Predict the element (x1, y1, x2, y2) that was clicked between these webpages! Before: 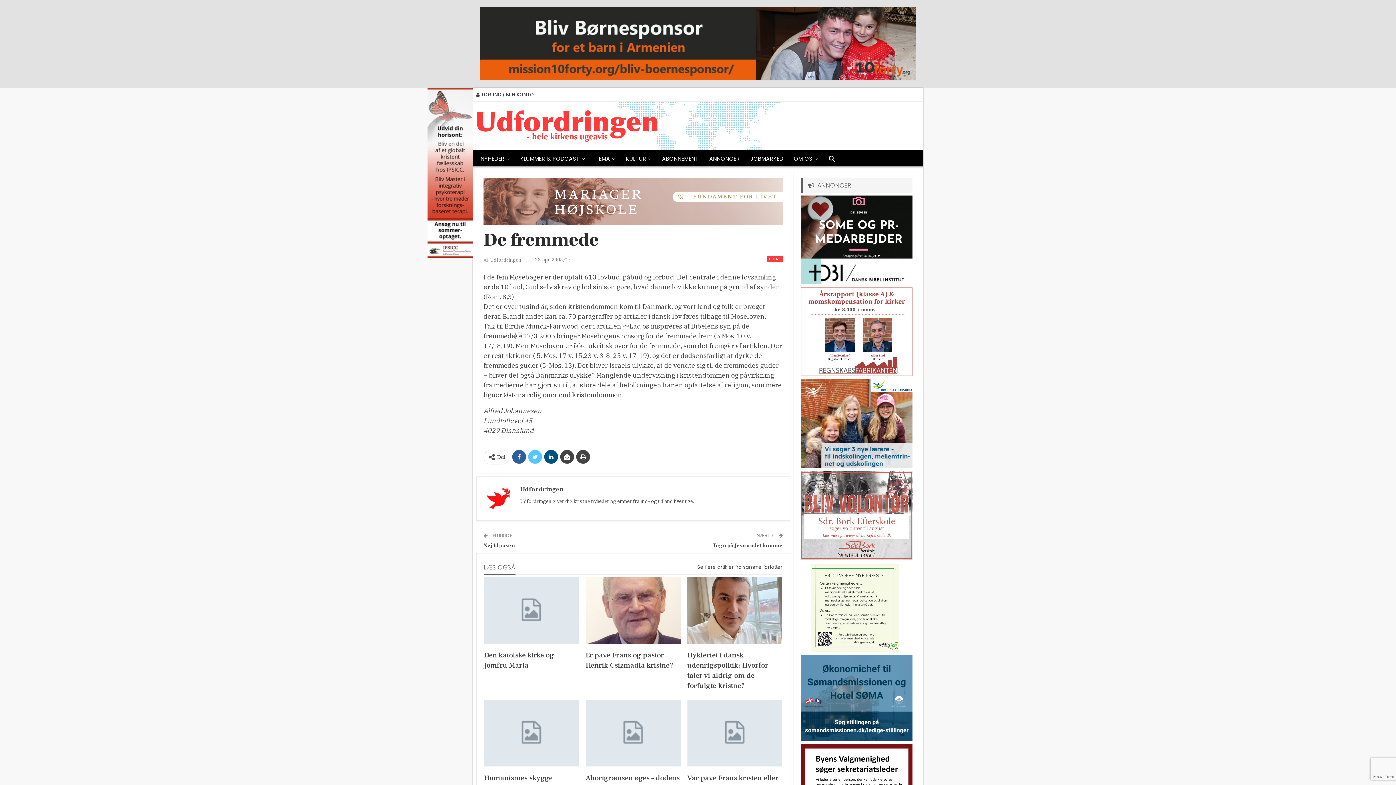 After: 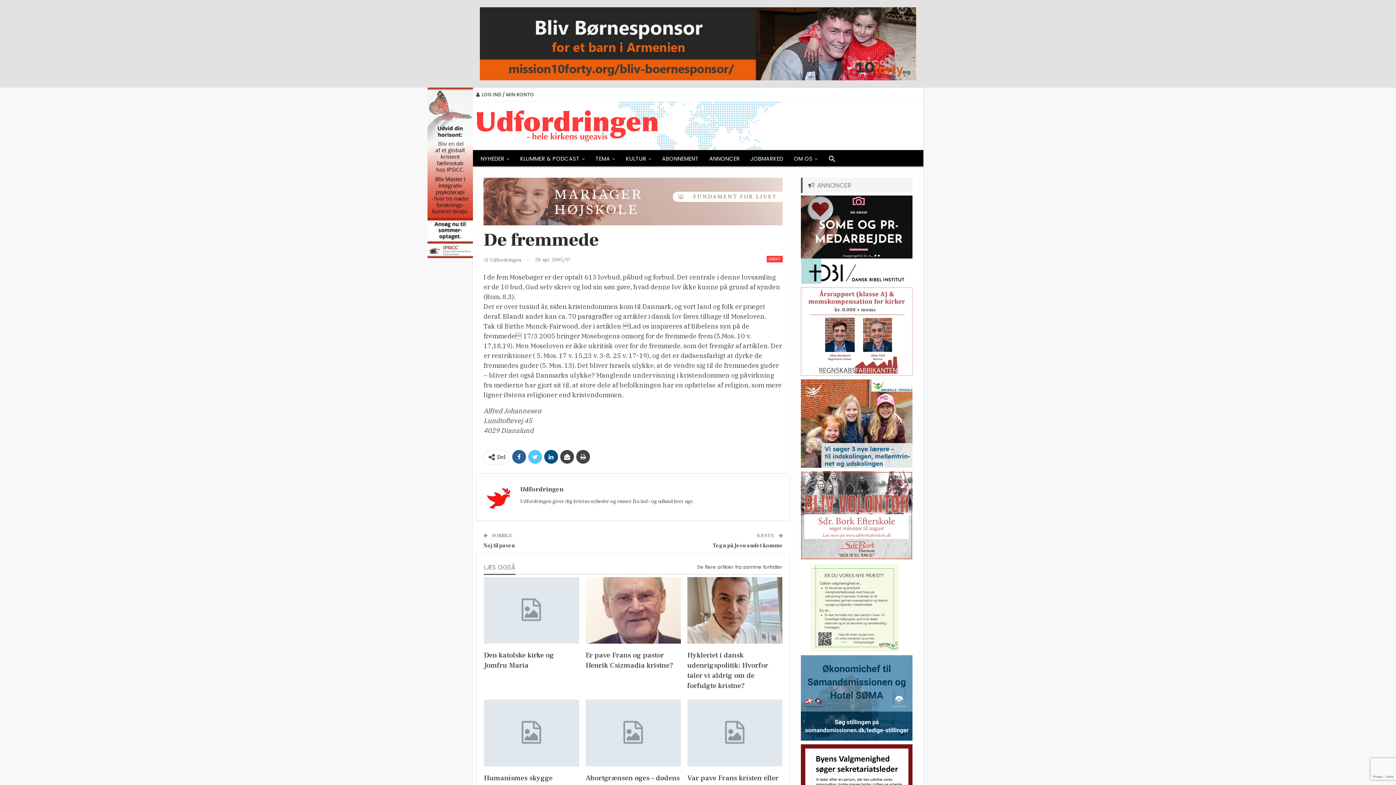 Action: bbox: (801, 419, 912, 426)